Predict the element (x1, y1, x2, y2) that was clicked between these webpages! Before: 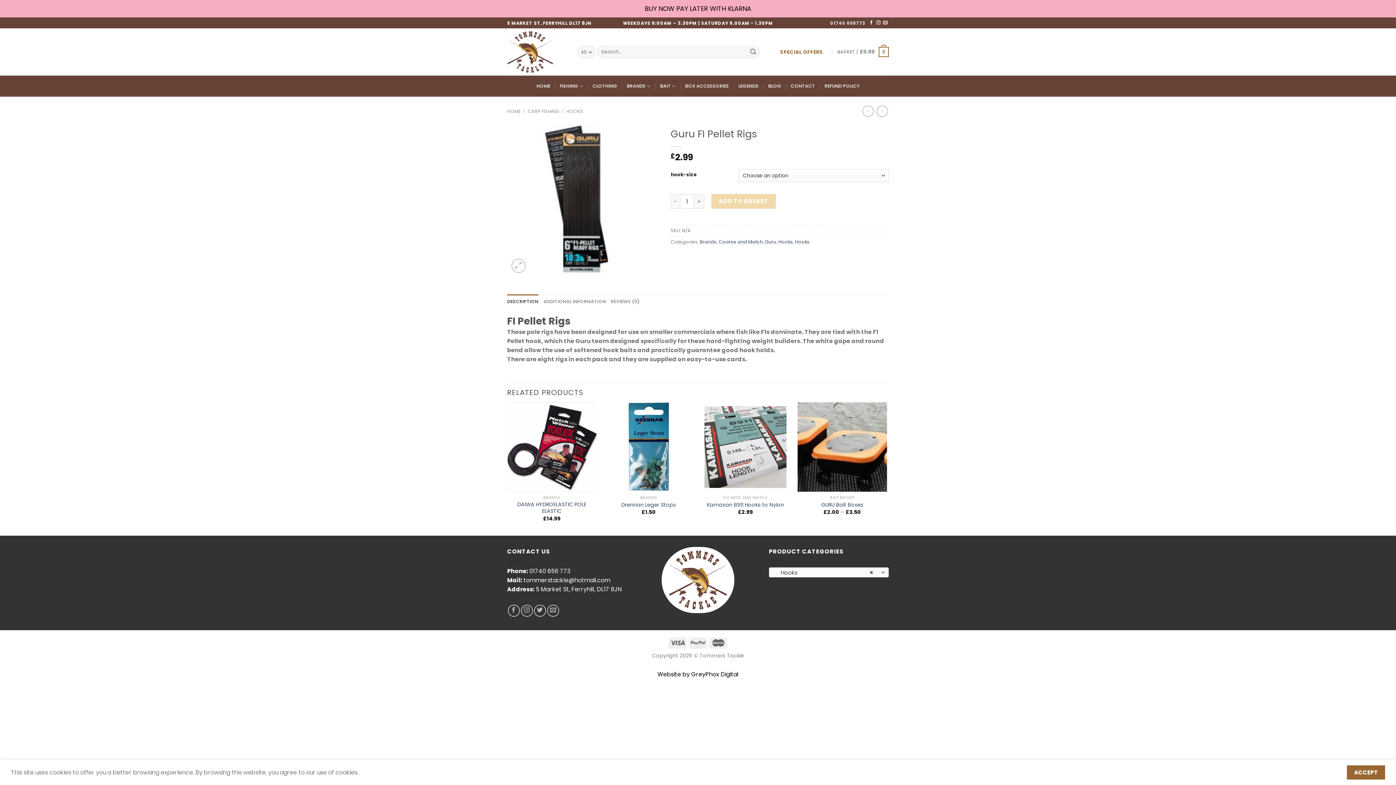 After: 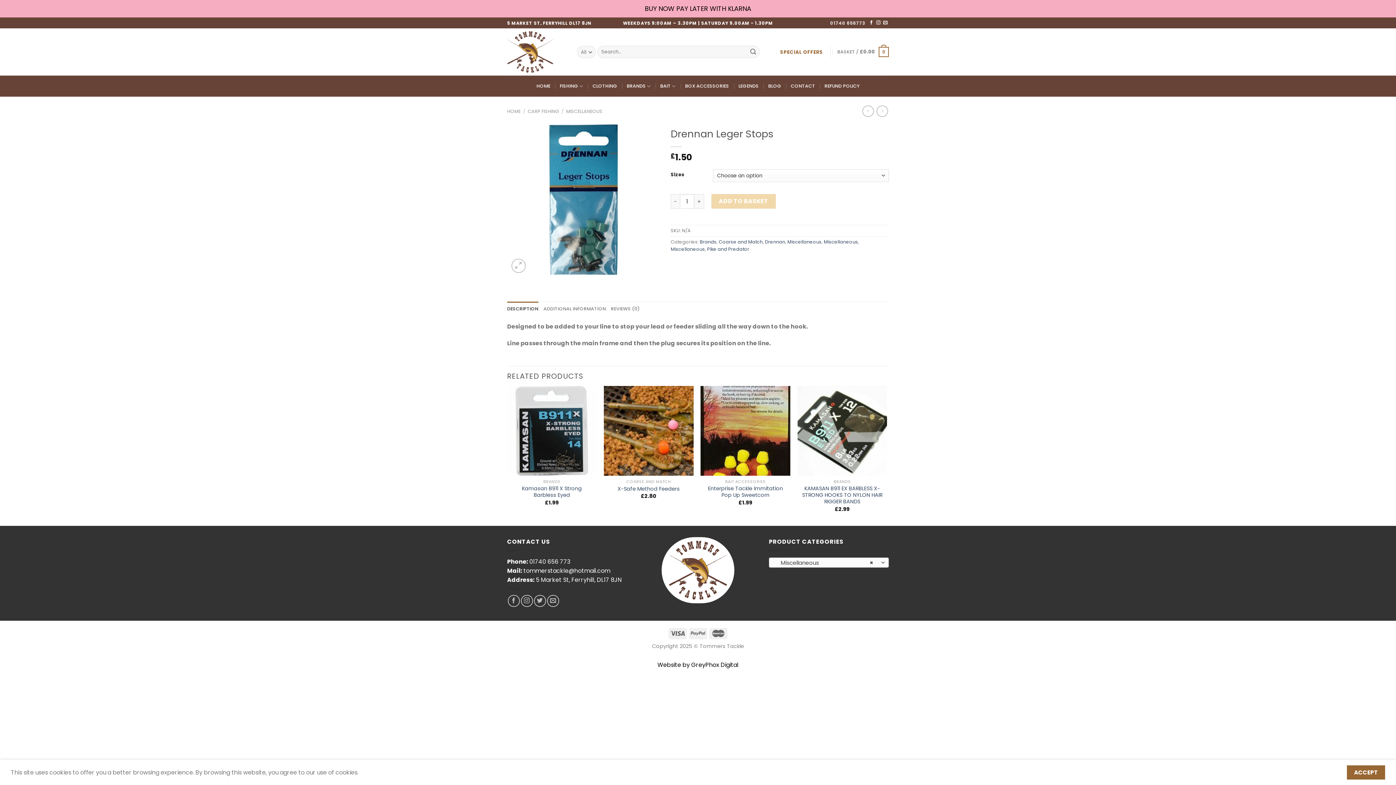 Action: label: Drennan Leger Stops bbox: (621, 501, 676, 508)